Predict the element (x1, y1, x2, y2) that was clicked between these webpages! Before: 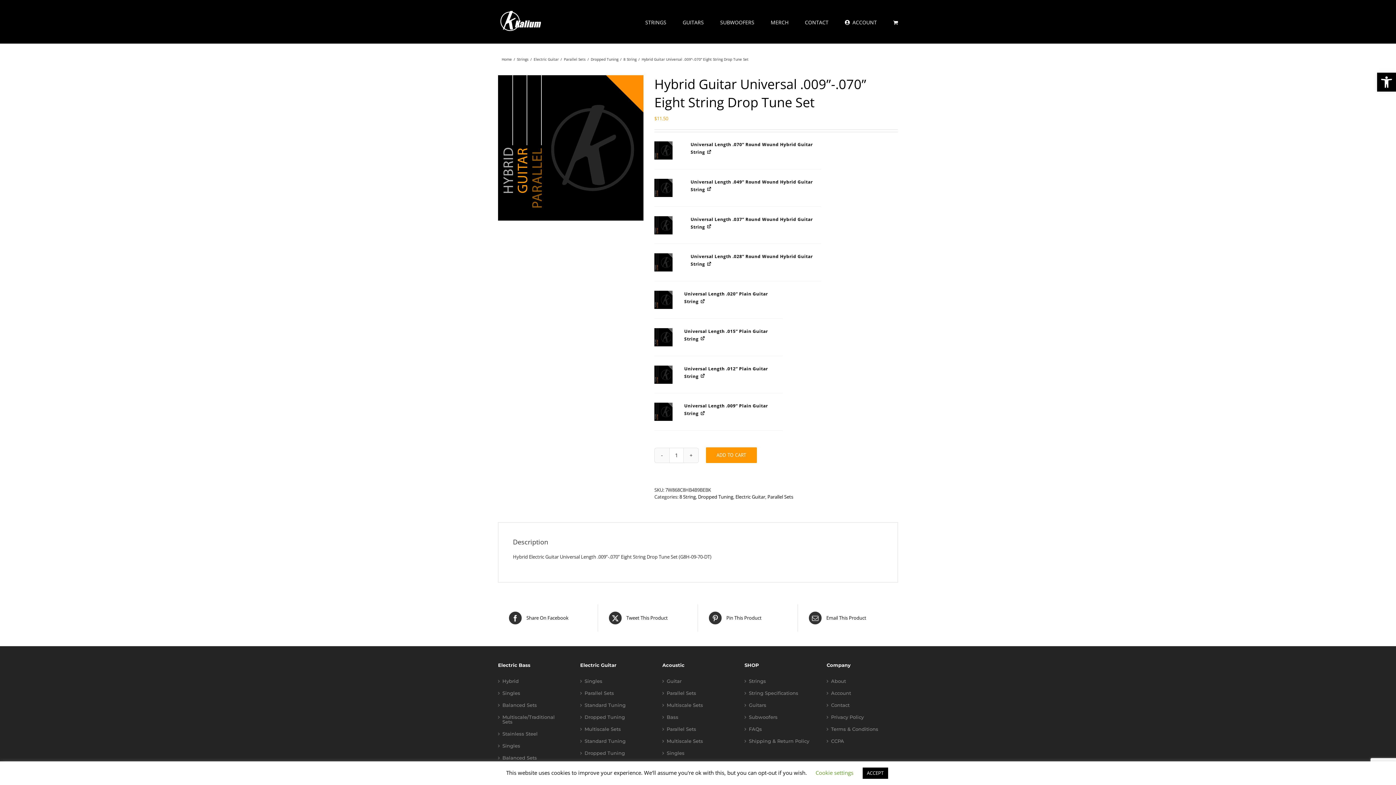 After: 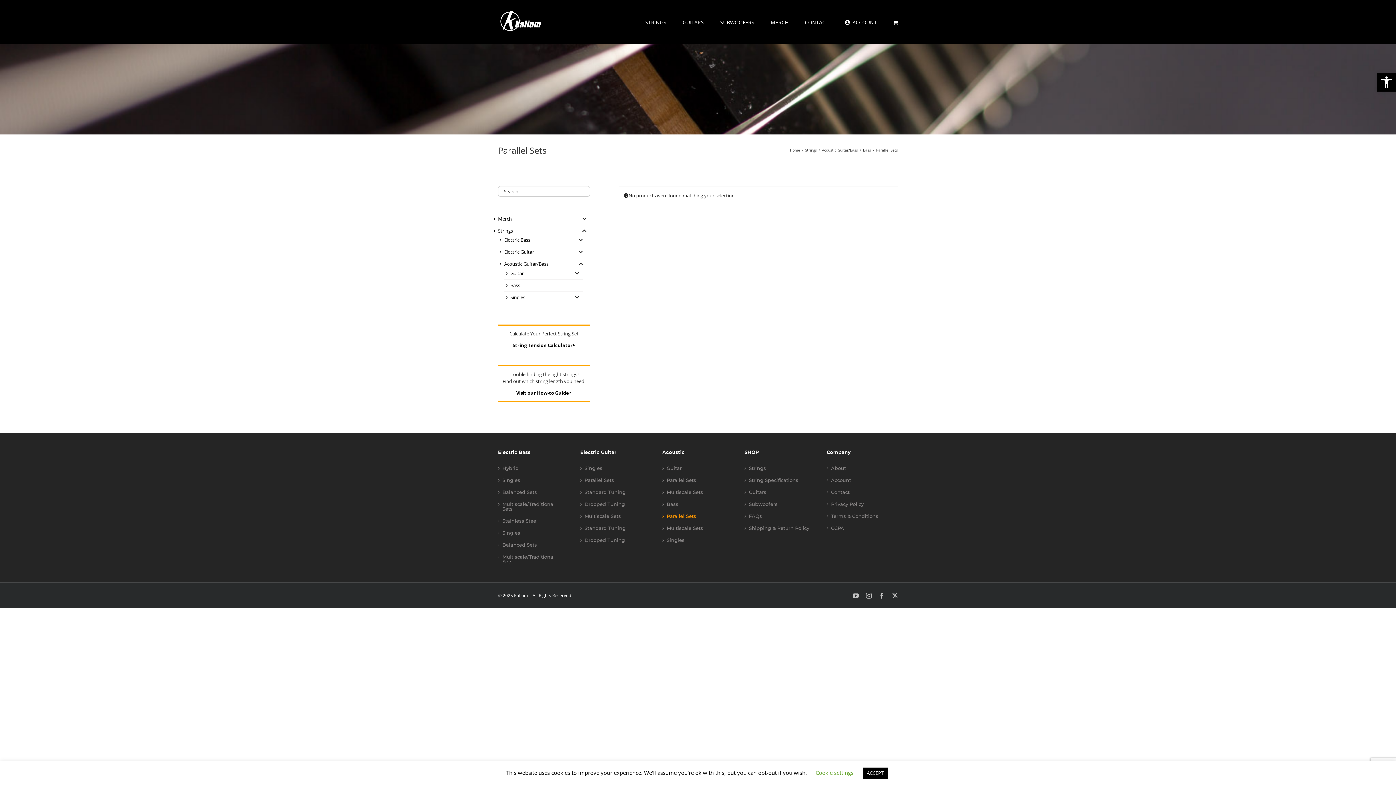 Action: bbox: (666, 727, 730, 732) label: Parallel Sets